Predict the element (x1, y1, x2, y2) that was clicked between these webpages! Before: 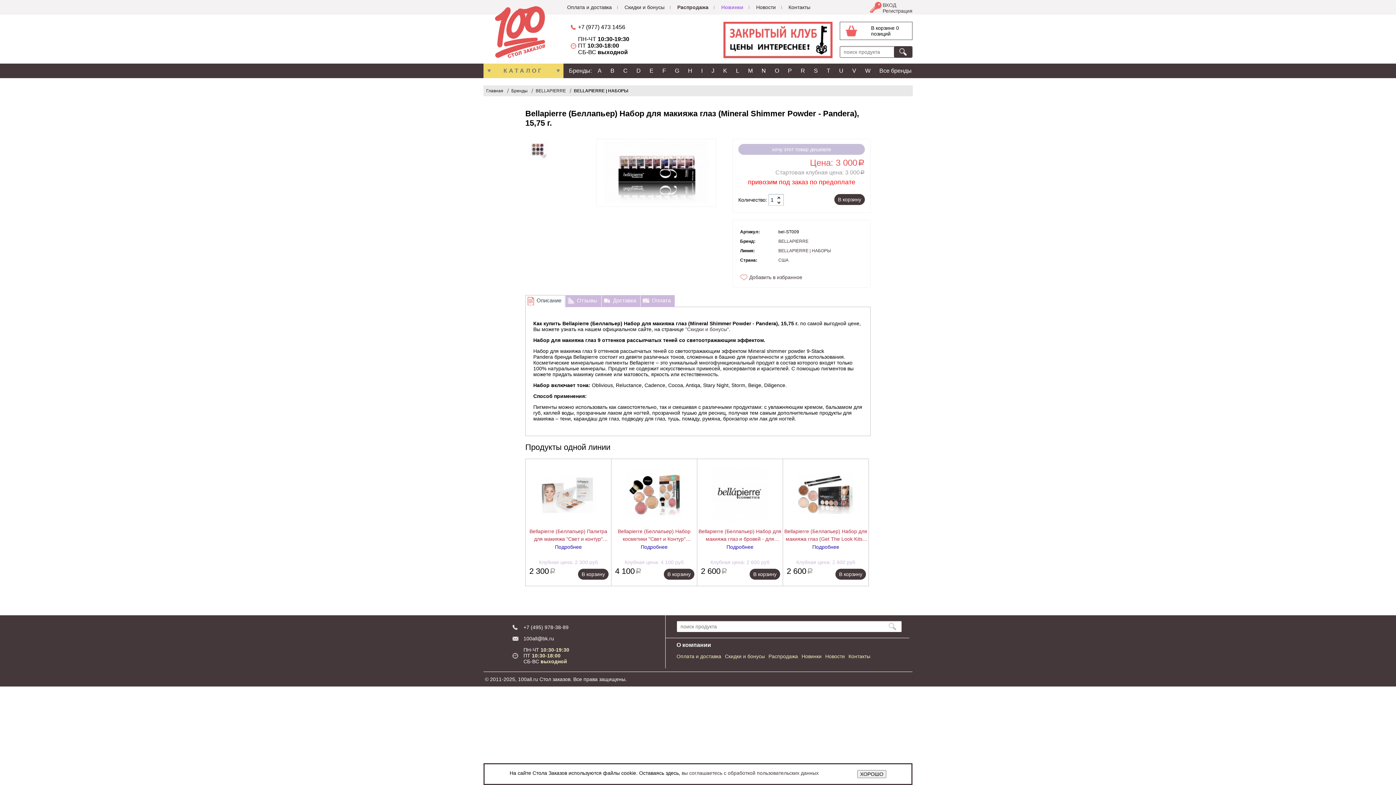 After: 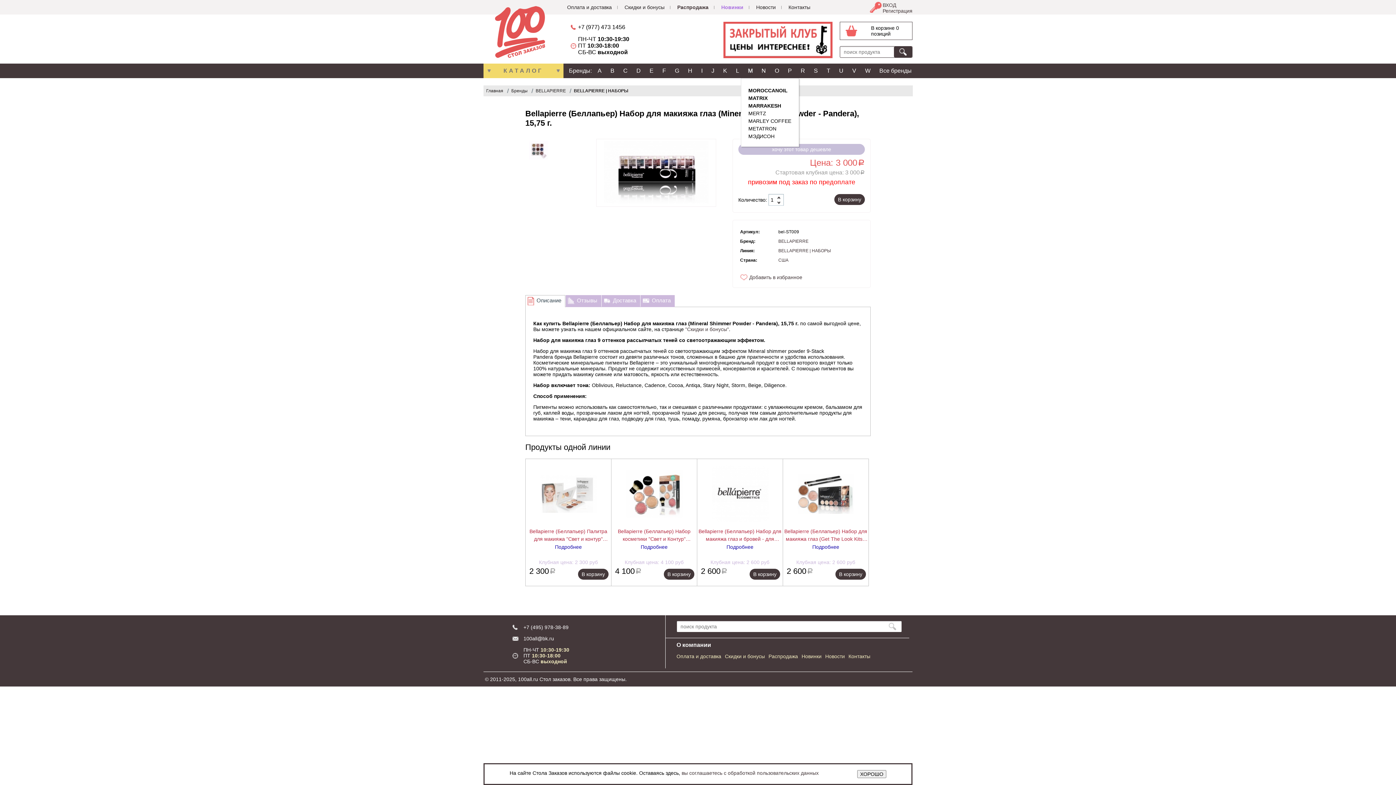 Action: label: M bbox: (748, 67, 752, 73)